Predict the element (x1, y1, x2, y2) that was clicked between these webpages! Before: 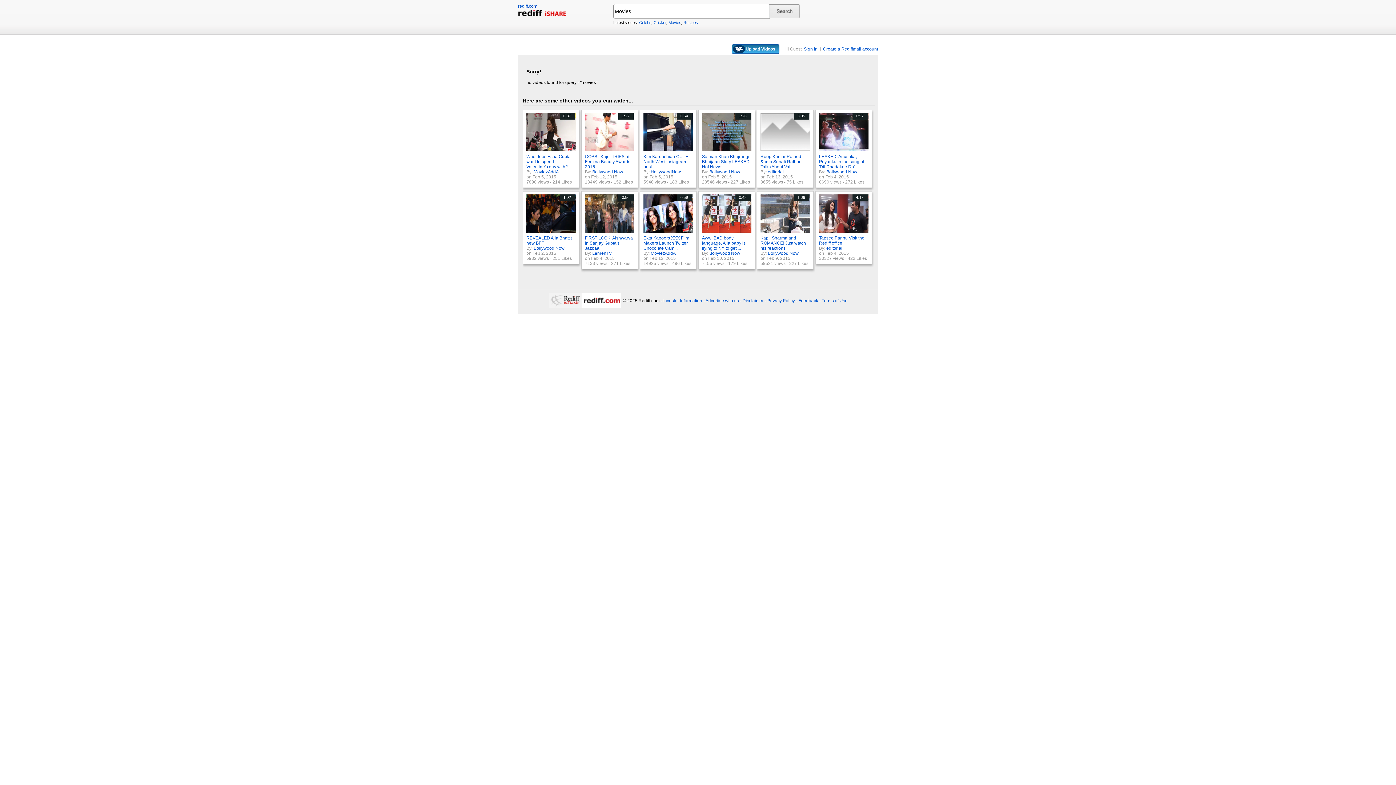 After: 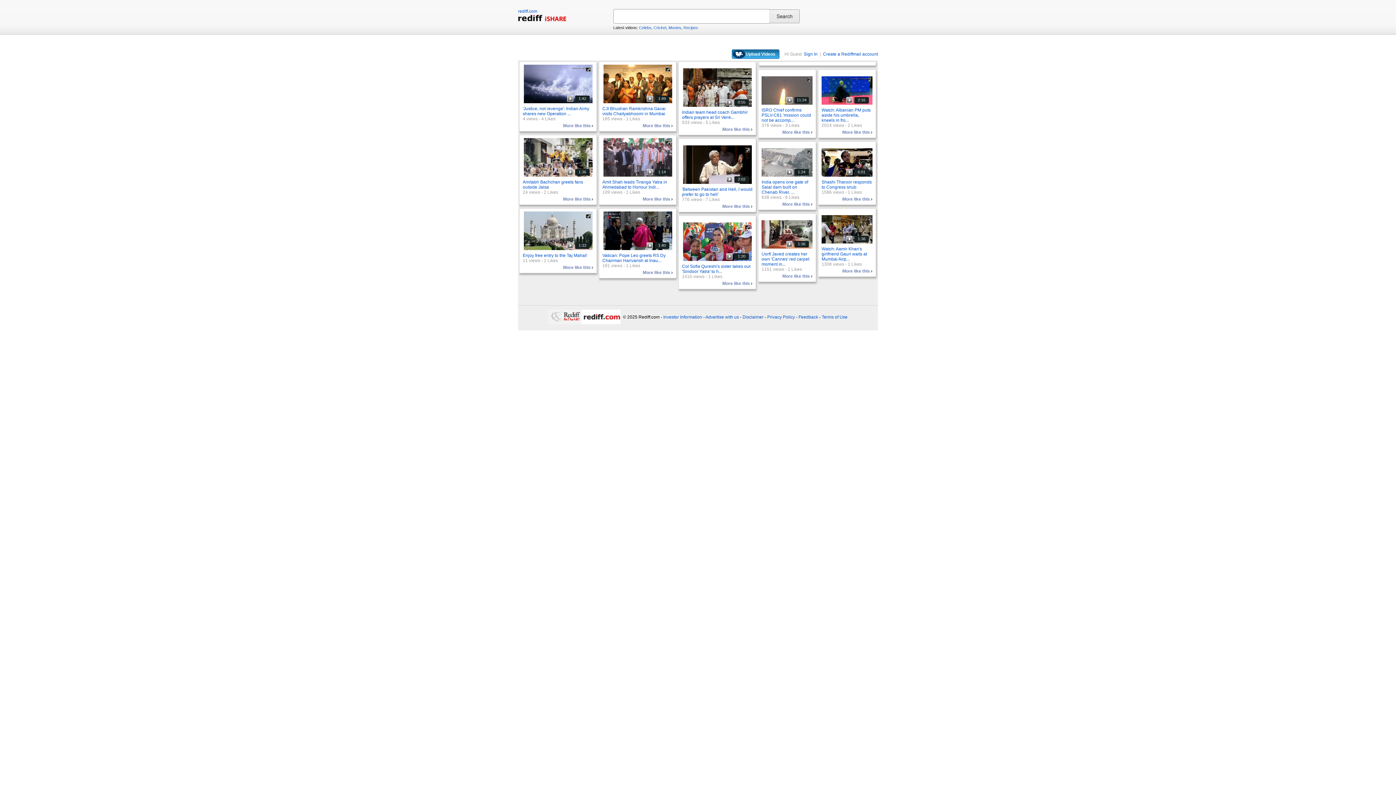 Action: bbox: (518, 12, 578, 17) label:  